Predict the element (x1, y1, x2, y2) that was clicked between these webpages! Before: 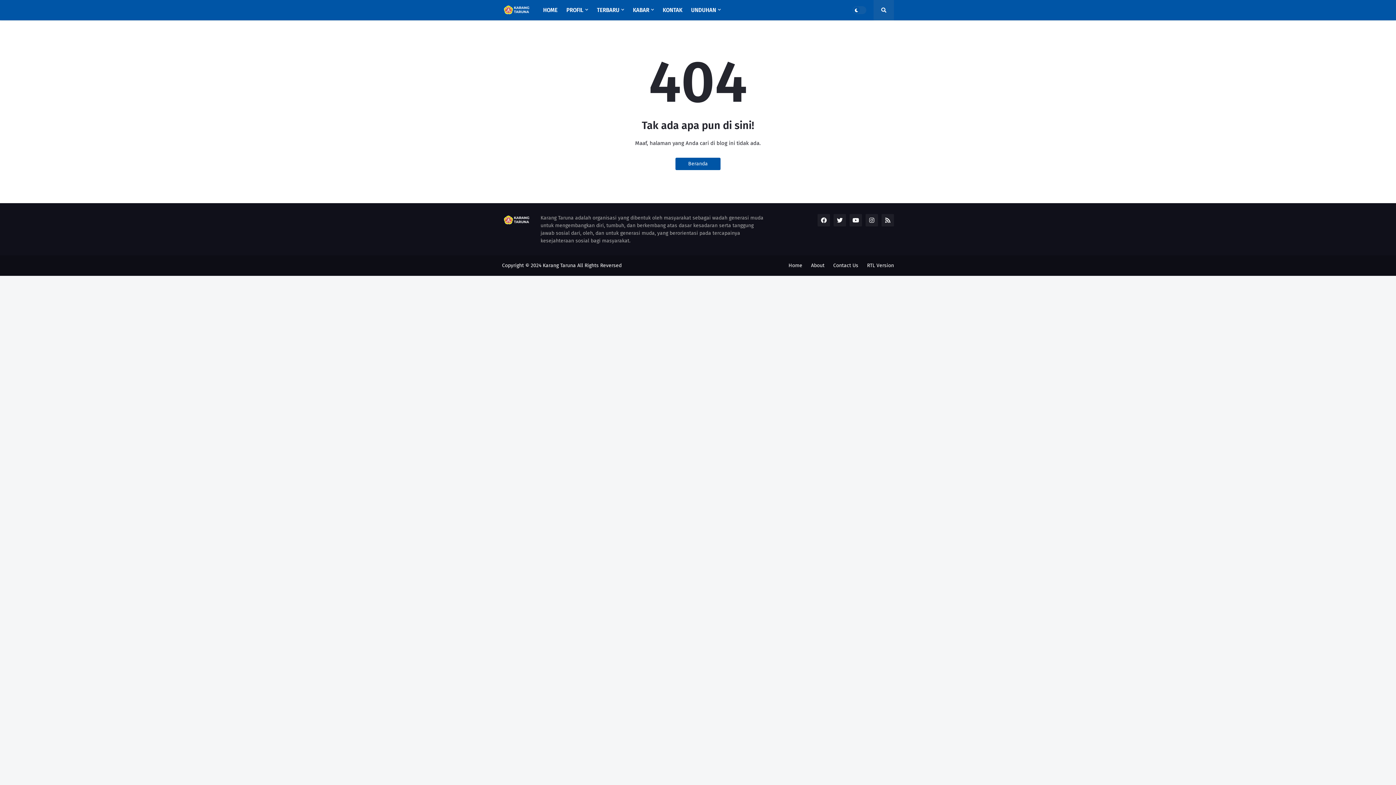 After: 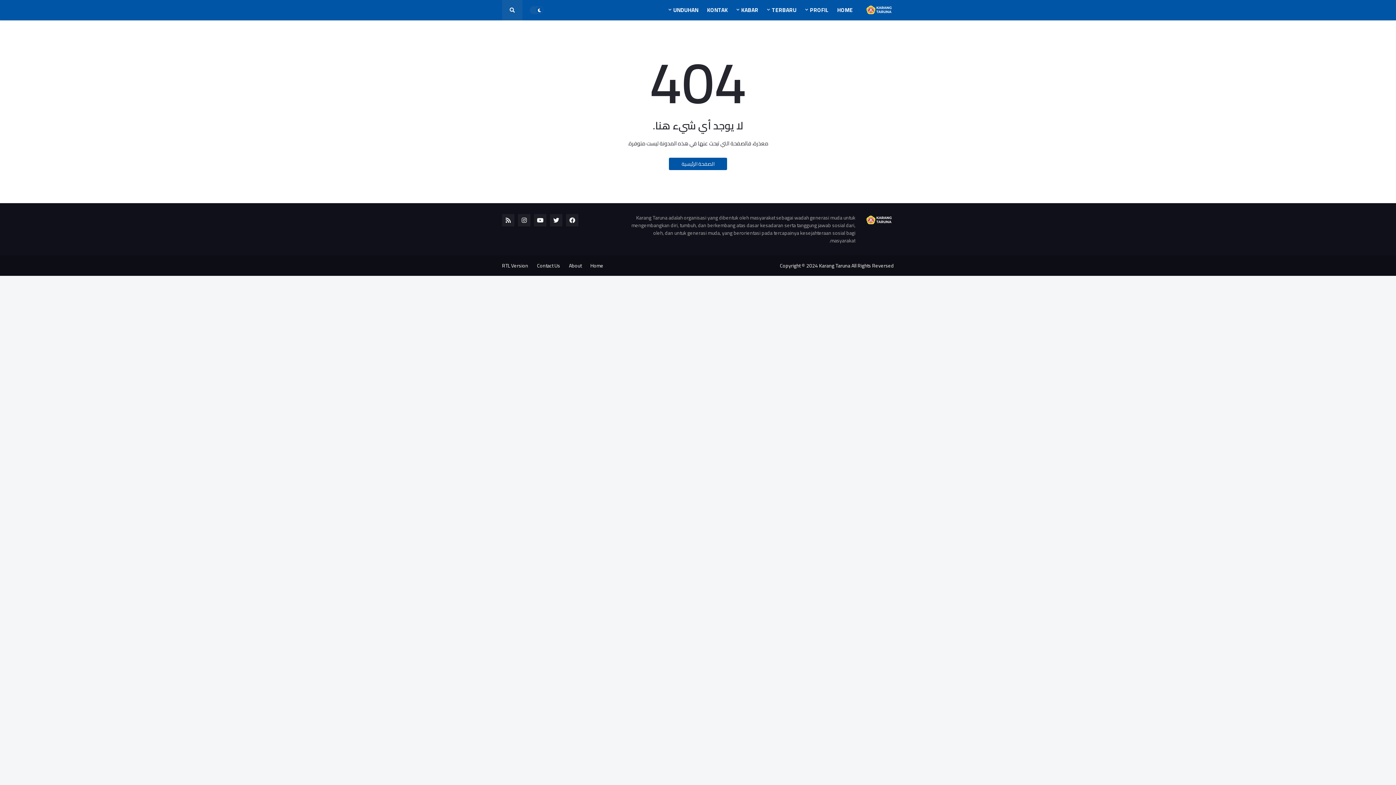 Action: label: RTL Version bbox: (867, 255, 894, 276)